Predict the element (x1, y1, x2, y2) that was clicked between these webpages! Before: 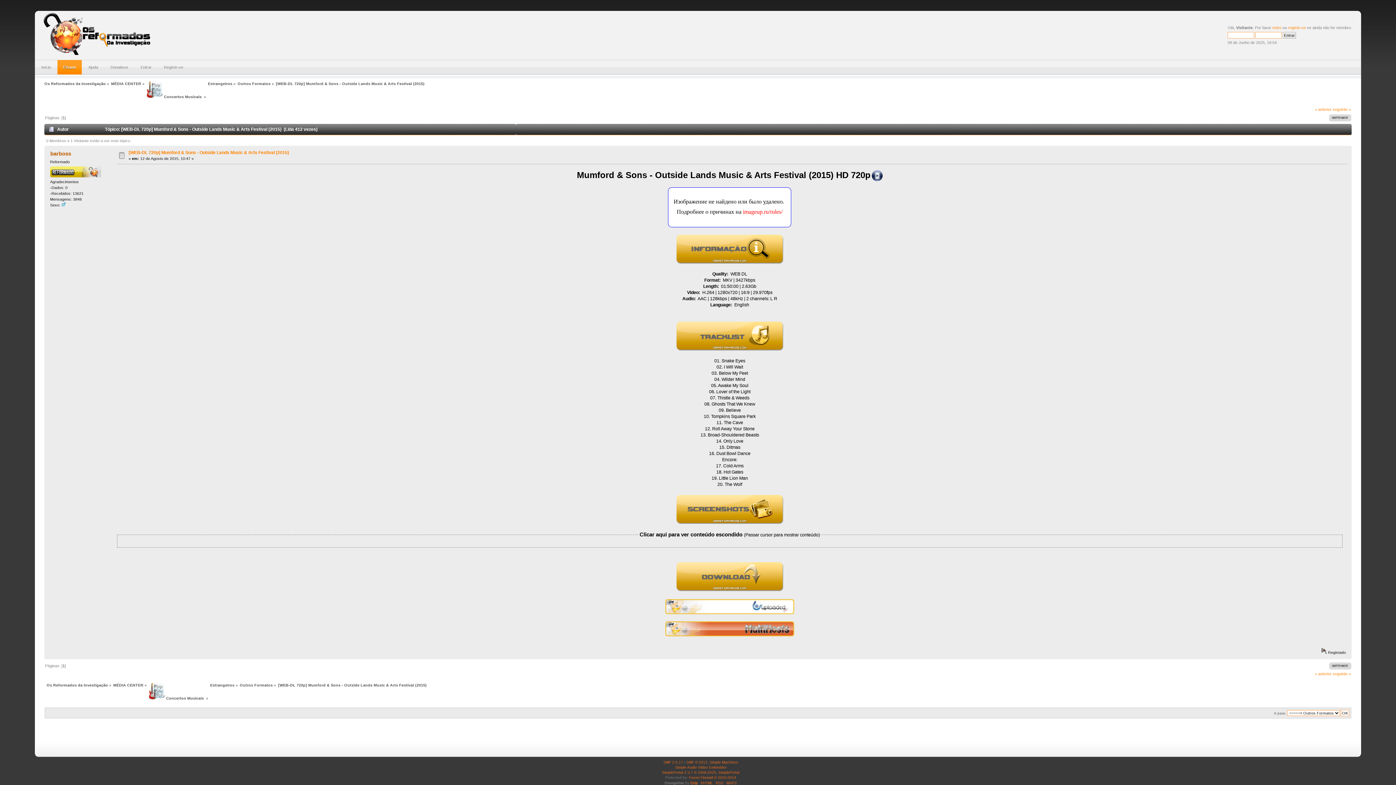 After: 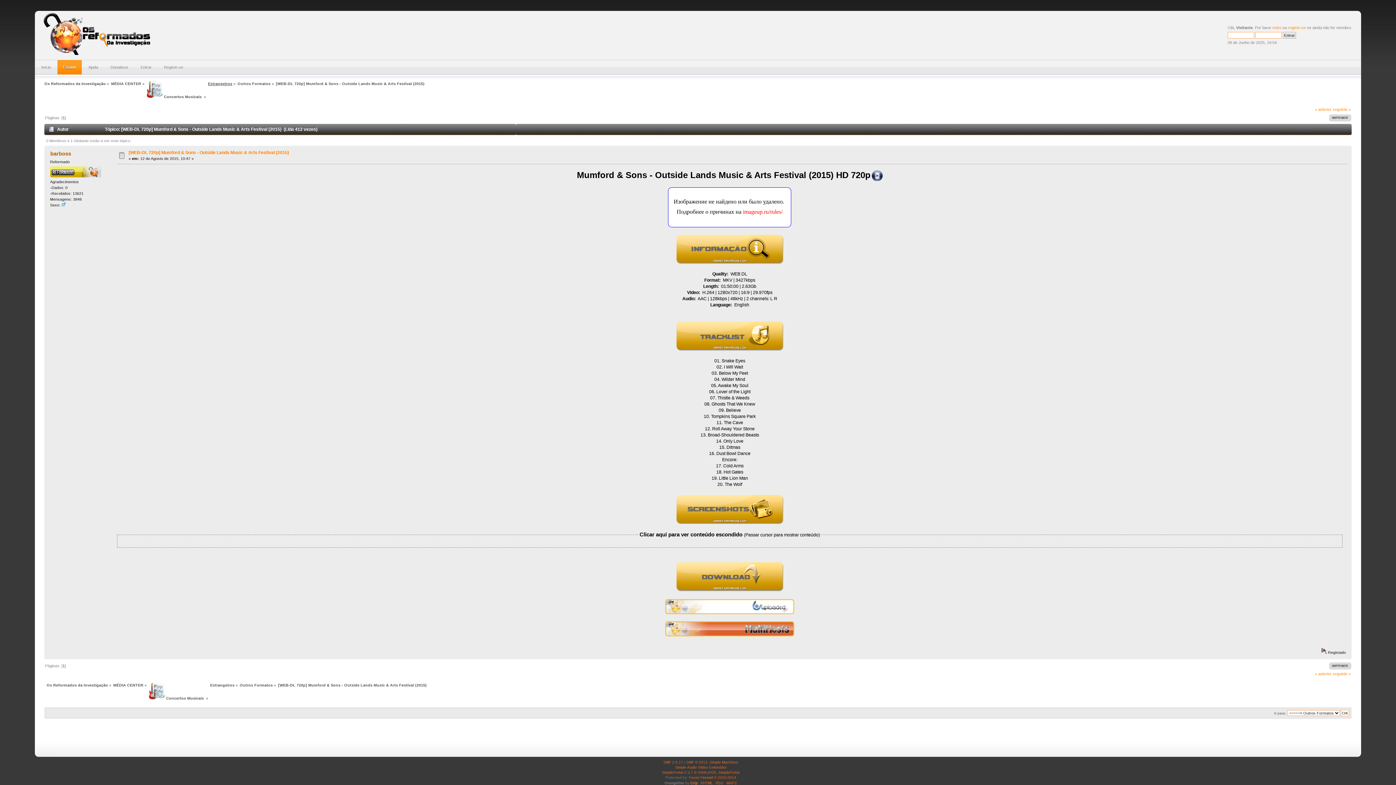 Action: bbox: (208, 81, 232, 85) label: Estrangeiros